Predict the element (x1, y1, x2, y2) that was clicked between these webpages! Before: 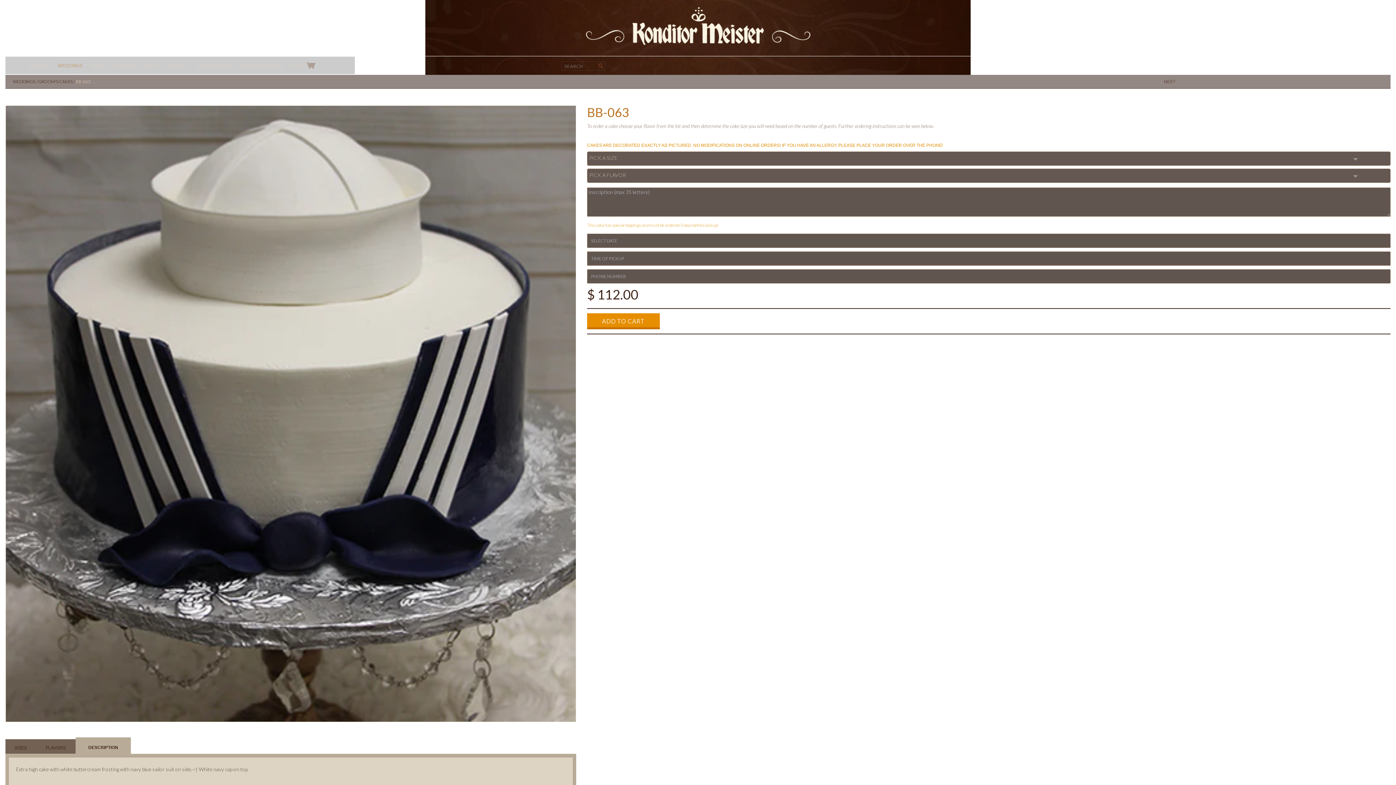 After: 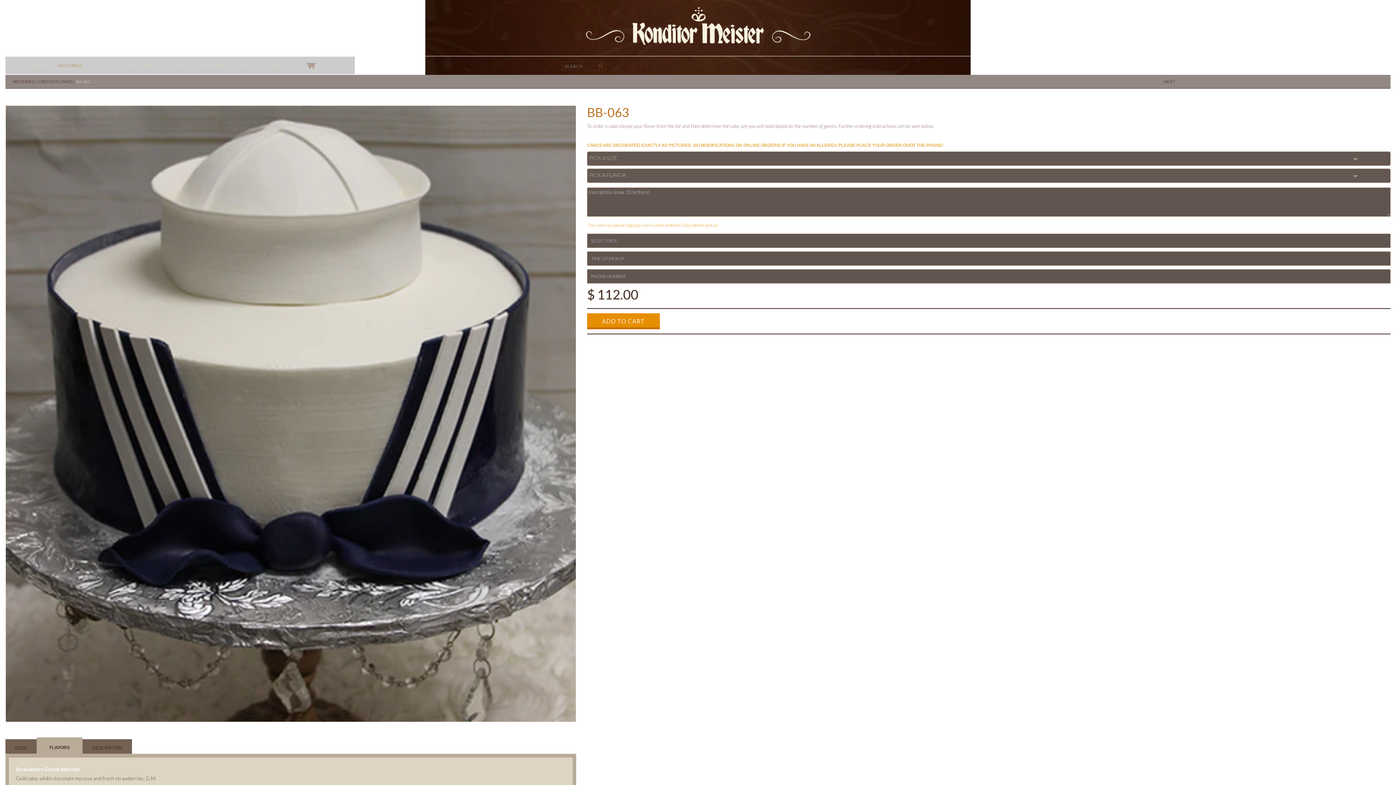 Action: bbox: (36, 743, 74, 753) label: FLAVORS